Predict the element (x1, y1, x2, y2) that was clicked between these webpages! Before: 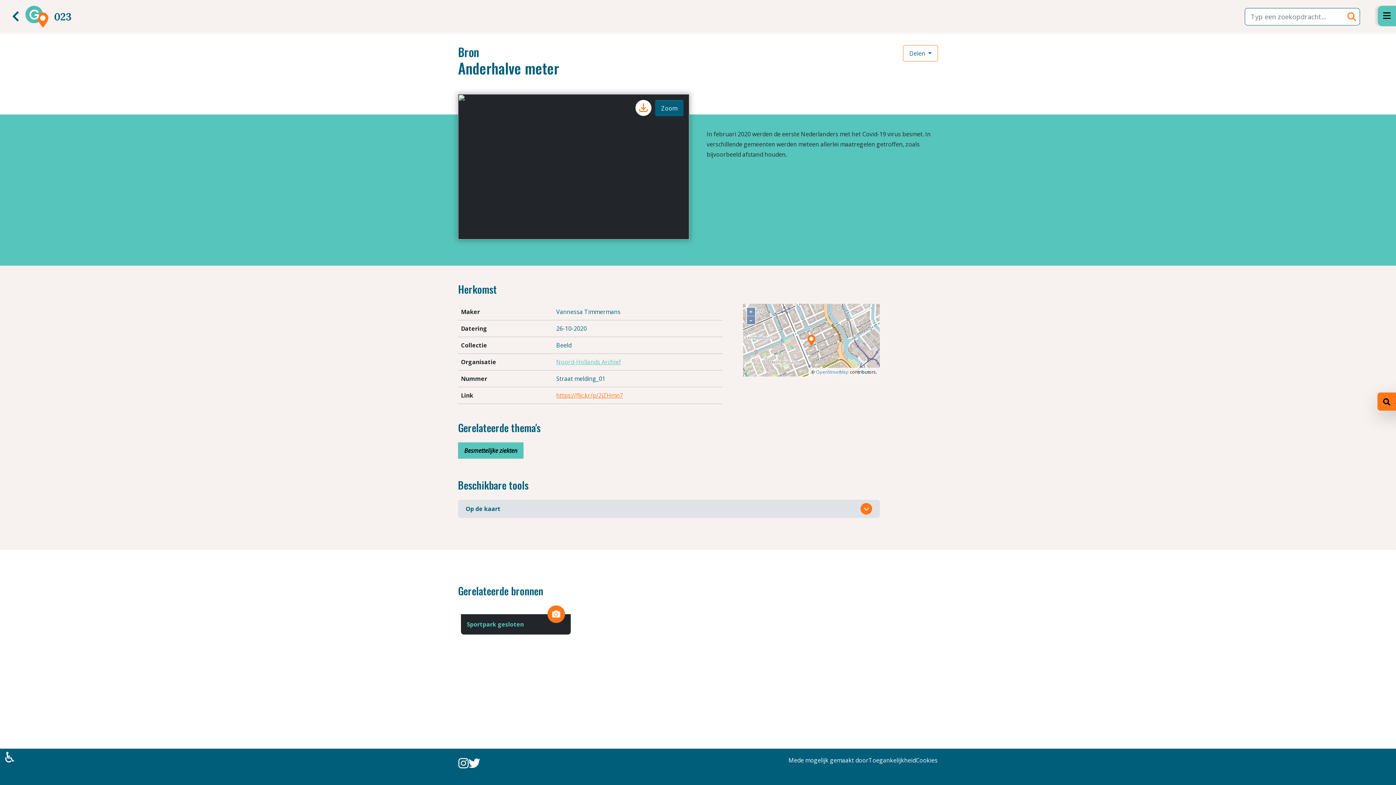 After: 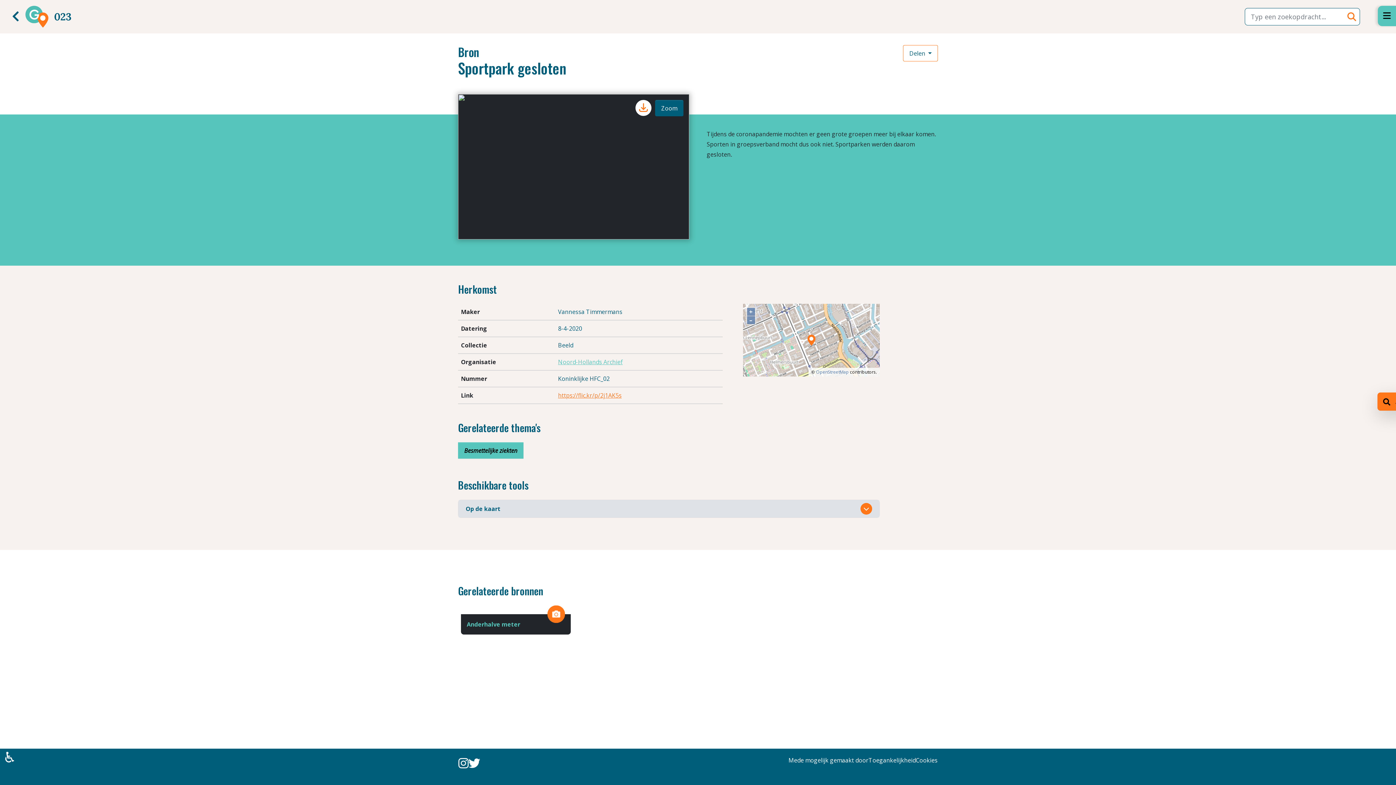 Action: bbox: (461, 605, 570, 614)